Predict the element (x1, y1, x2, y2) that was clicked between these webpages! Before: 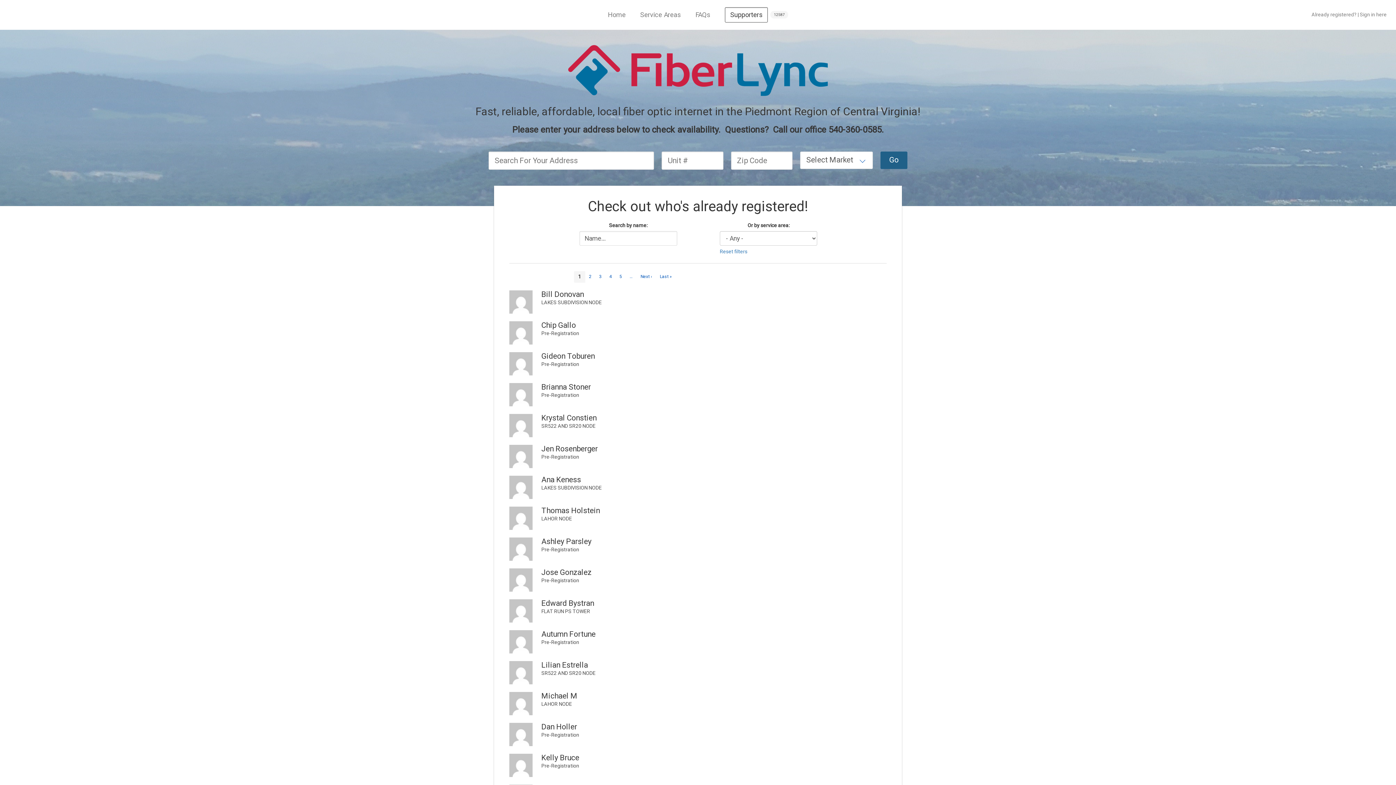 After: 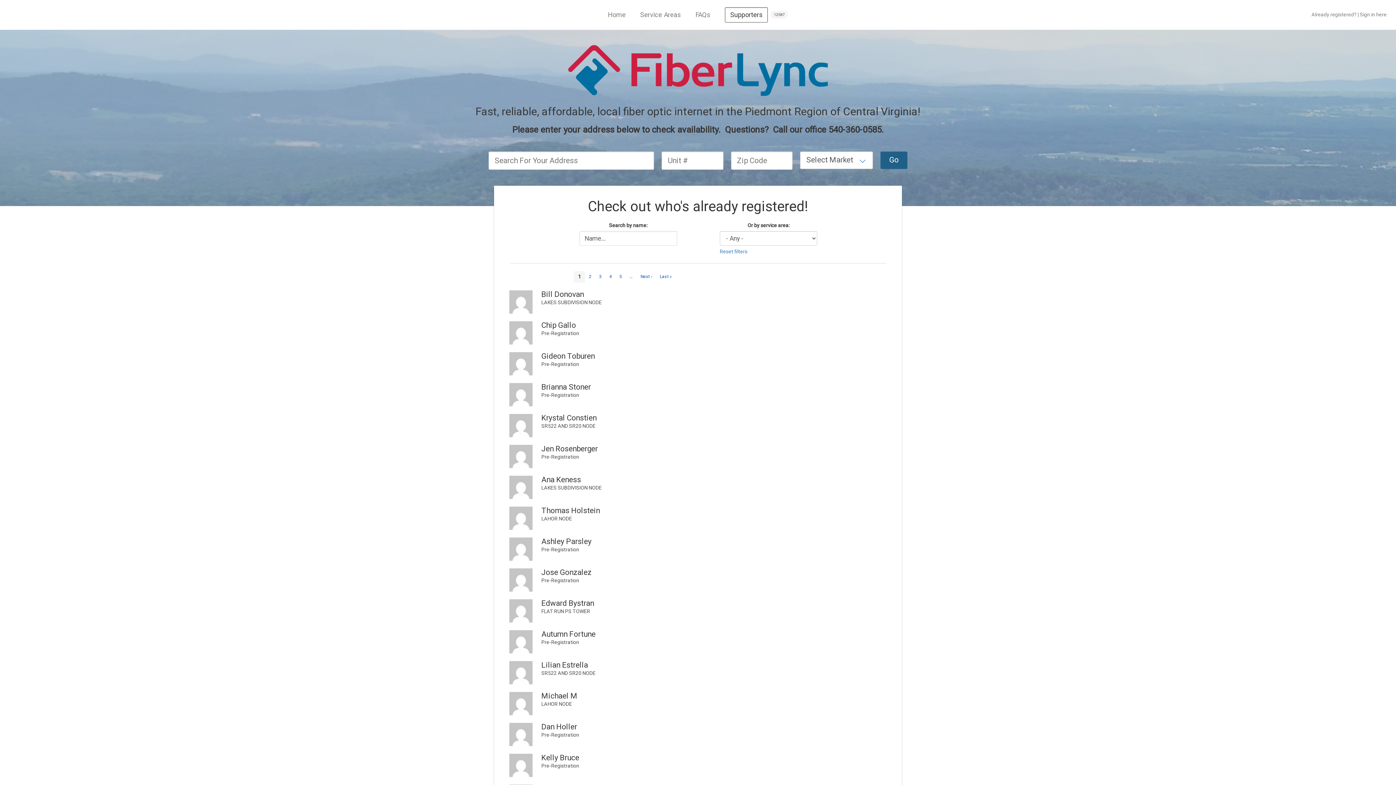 Action: label: … bbox: (625, 271, 637, 282)